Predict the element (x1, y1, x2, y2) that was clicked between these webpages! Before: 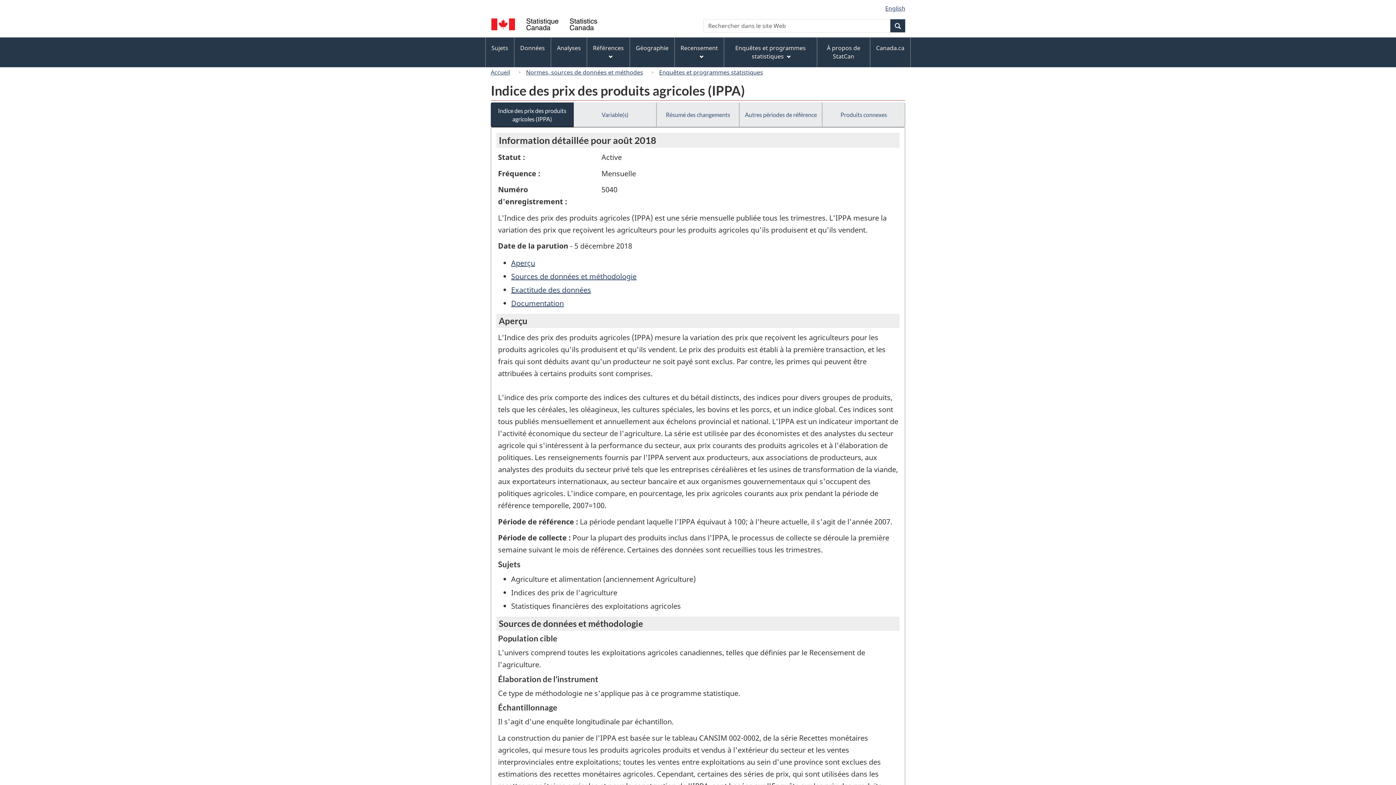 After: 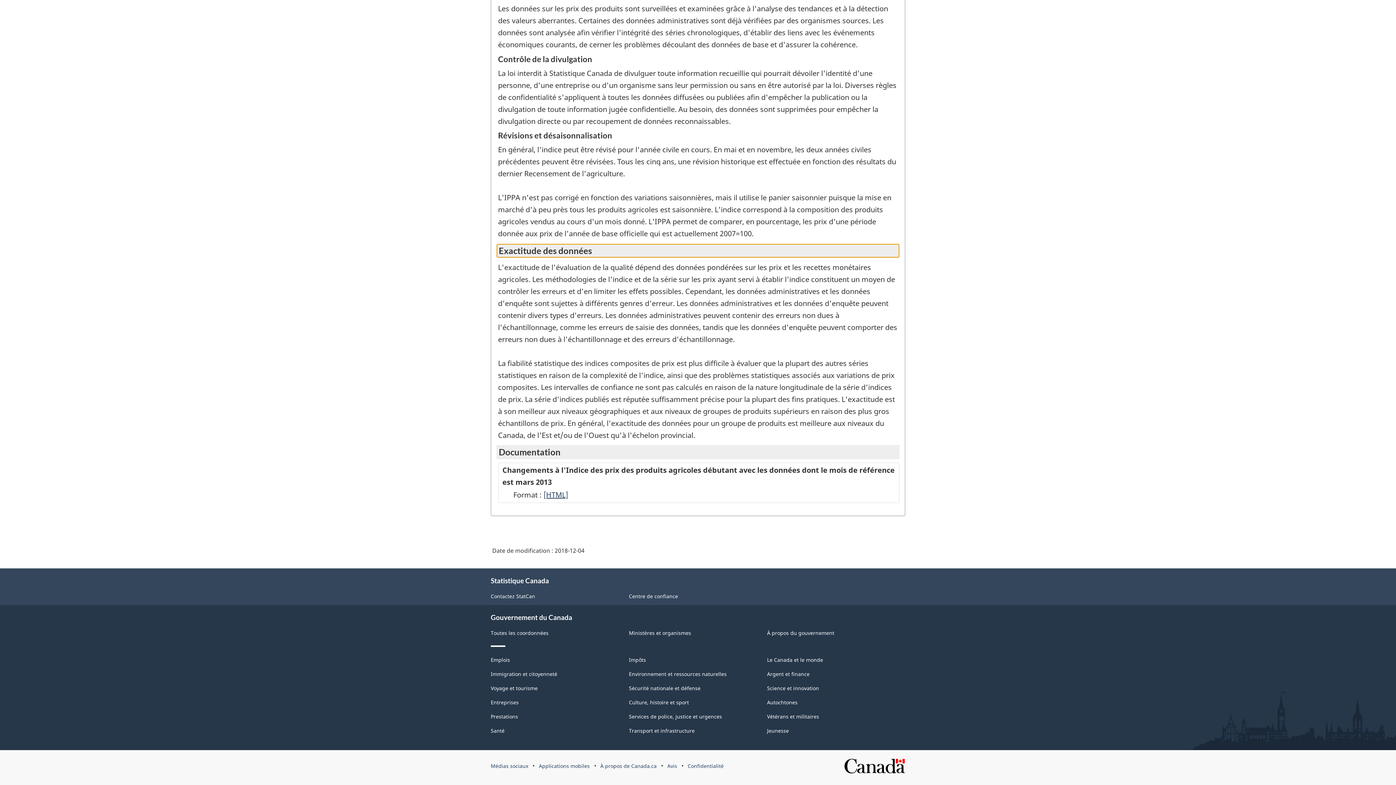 Action: bbox: (511, 284, 591, 294) label: Exactitude des données